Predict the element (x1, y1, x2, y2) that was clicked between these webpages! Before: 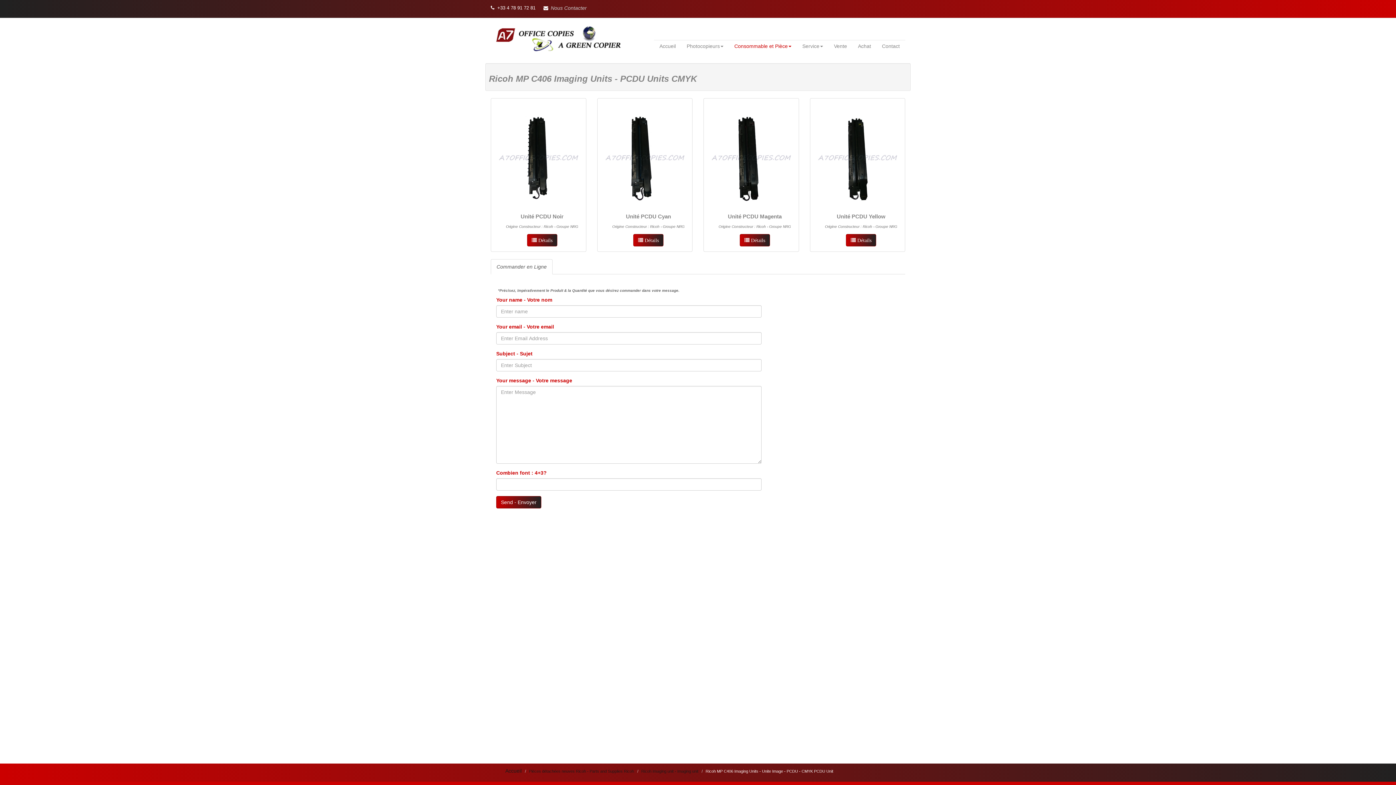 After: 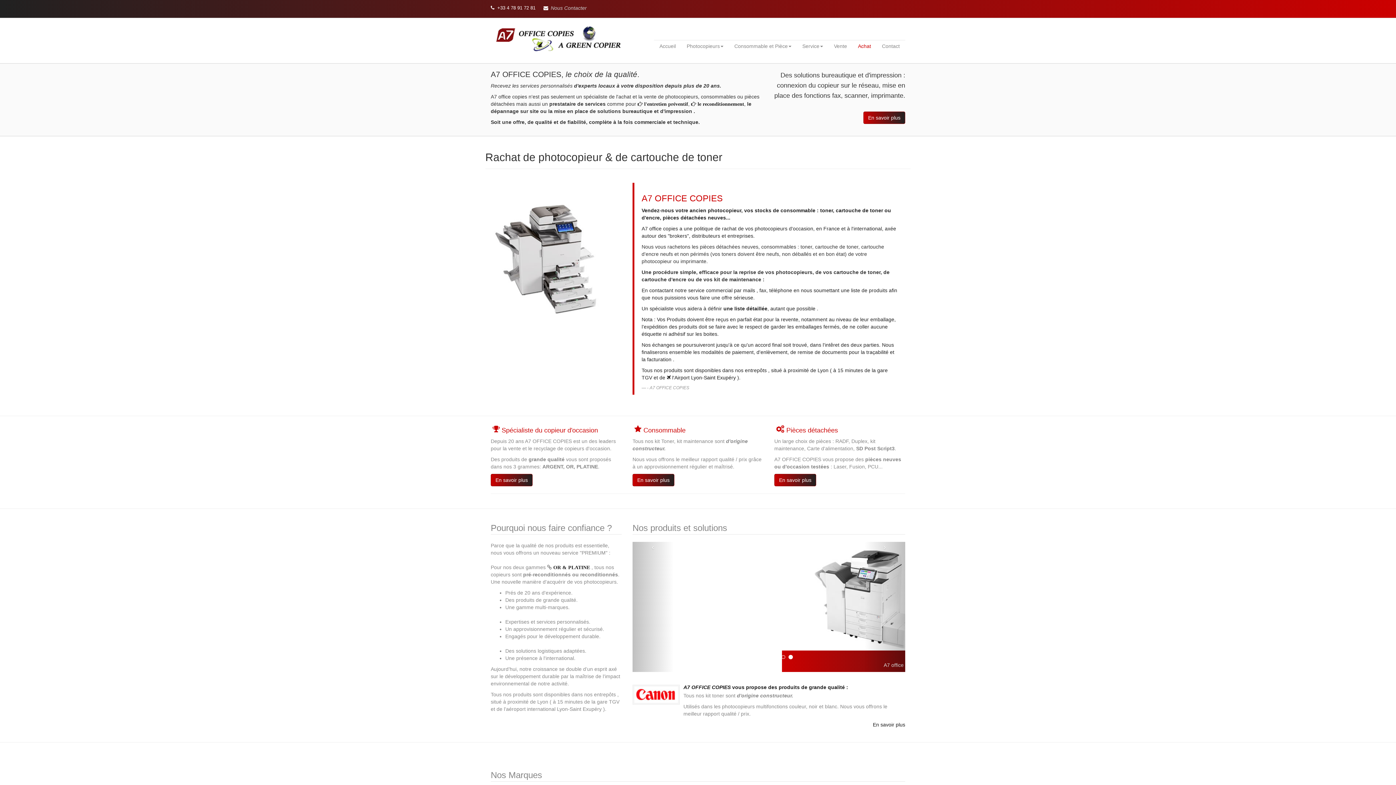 Action: label: Achat bbox: (852, 40, 876, 52)